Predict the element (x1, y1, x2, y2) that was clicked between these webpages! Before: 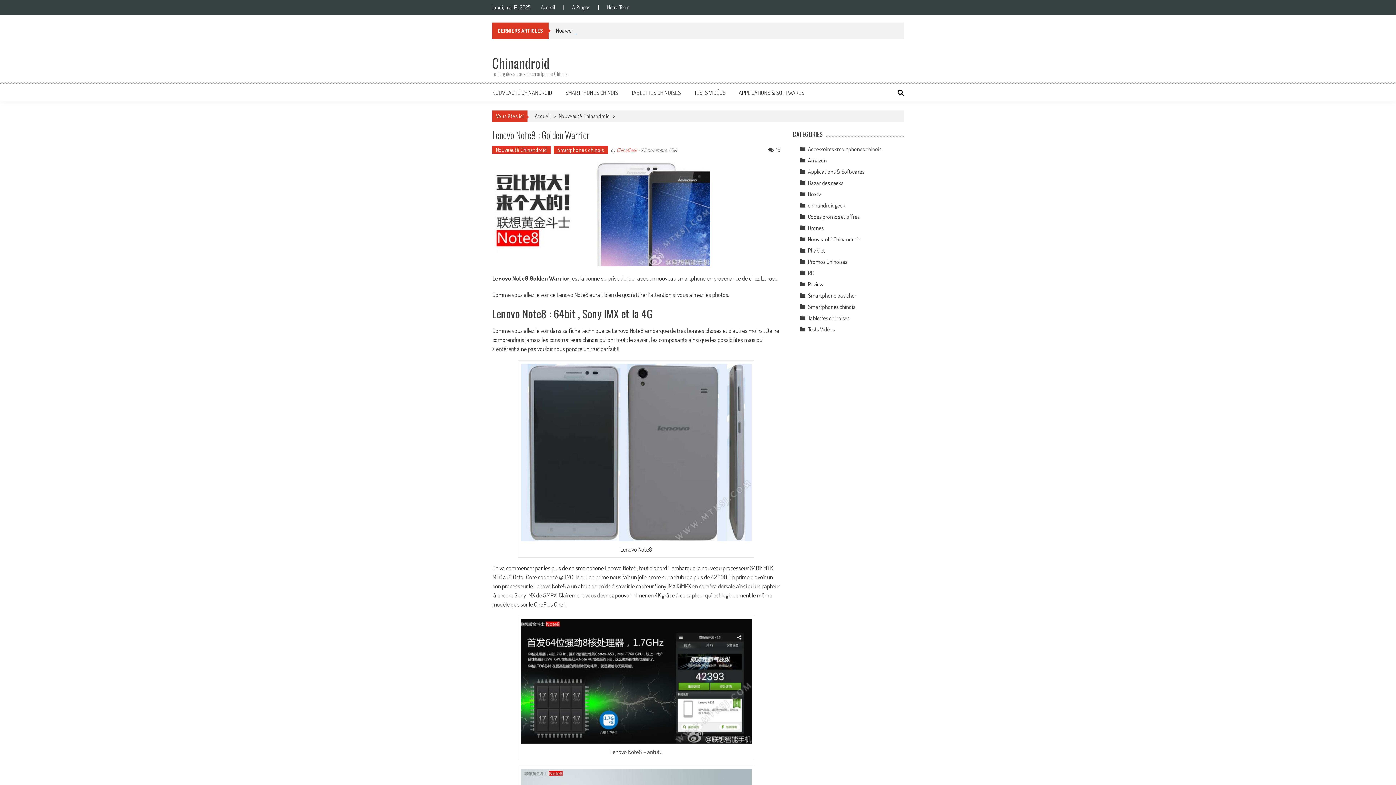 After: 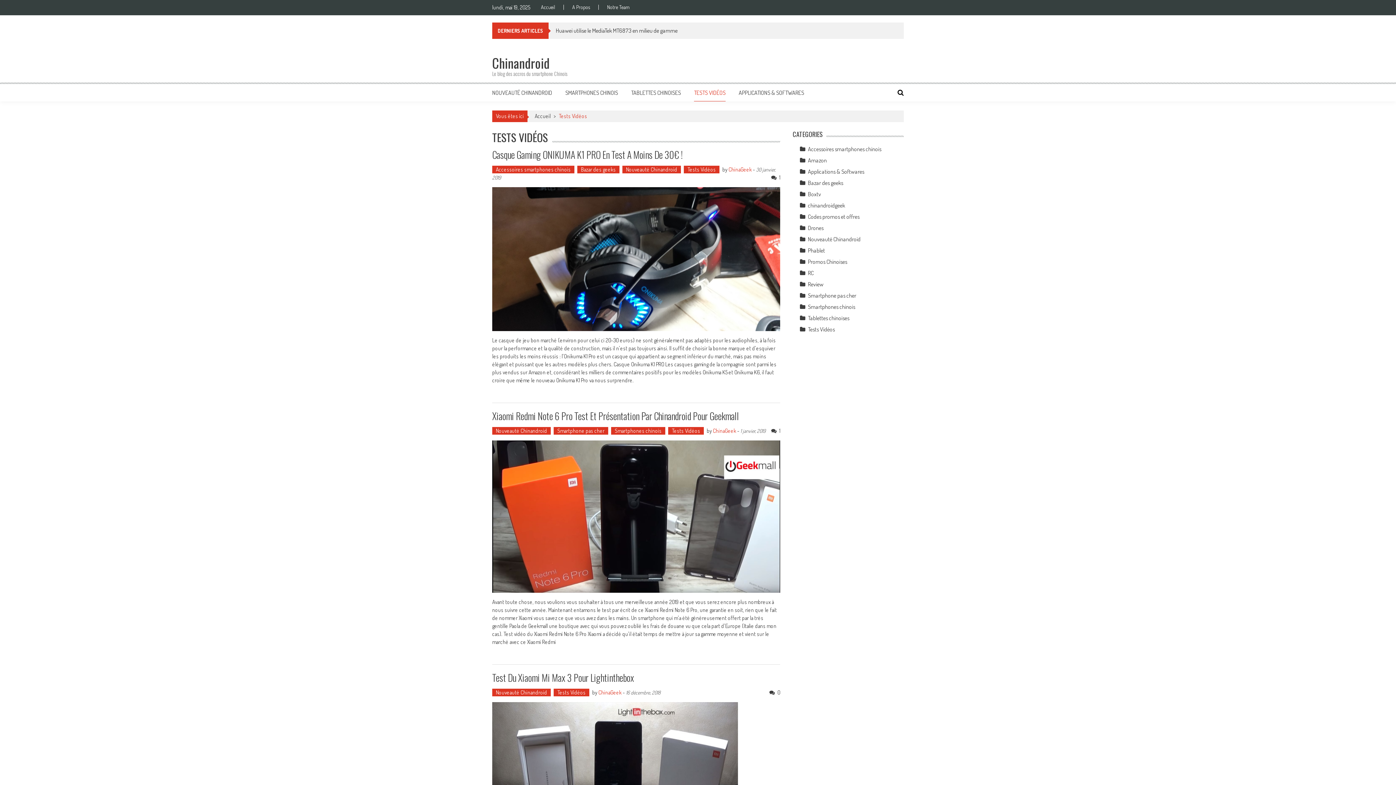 Action: bbox: (808, 325, 835, 333) label: Tests Vidéos